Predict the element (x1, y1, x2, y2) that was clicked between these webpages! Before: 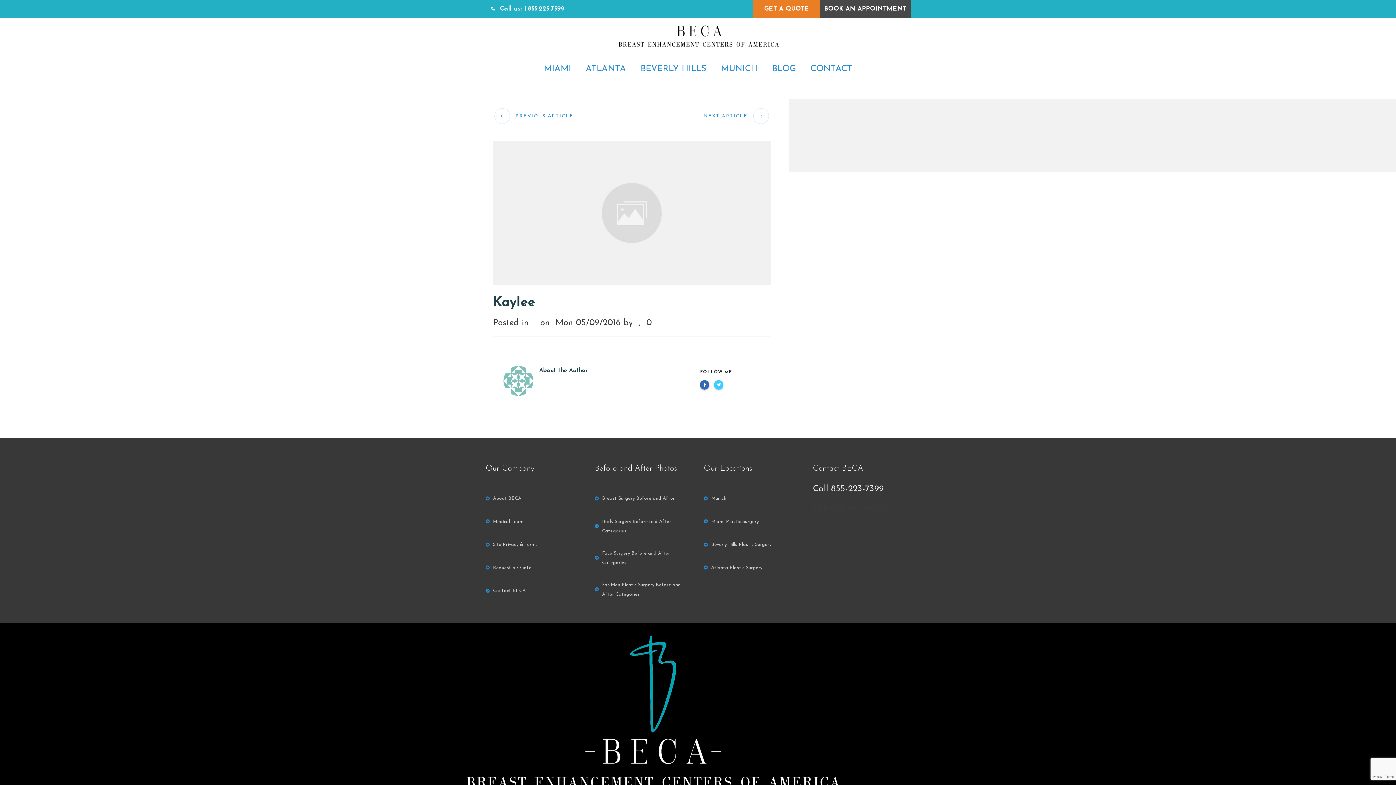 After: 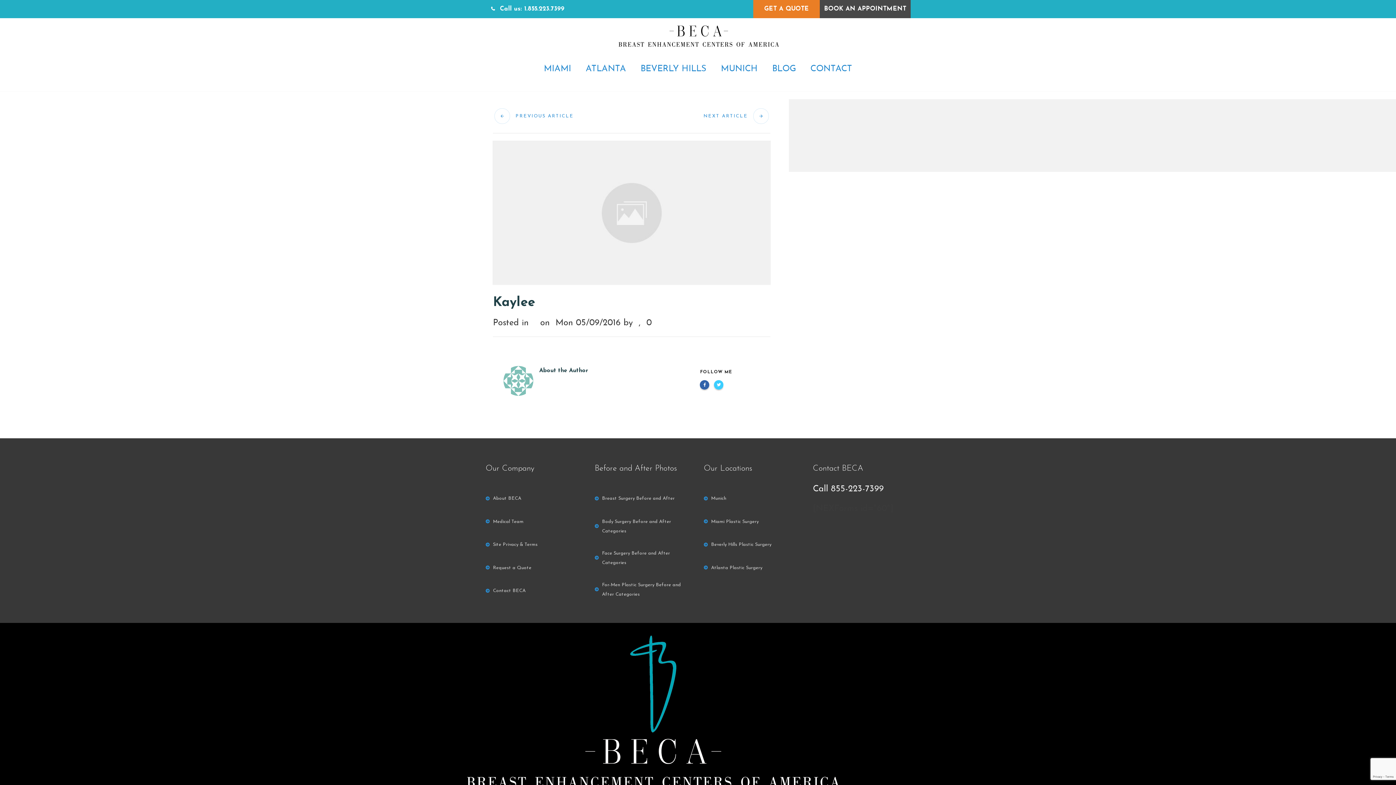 Action: bbox: (700, 380, 709, 389)